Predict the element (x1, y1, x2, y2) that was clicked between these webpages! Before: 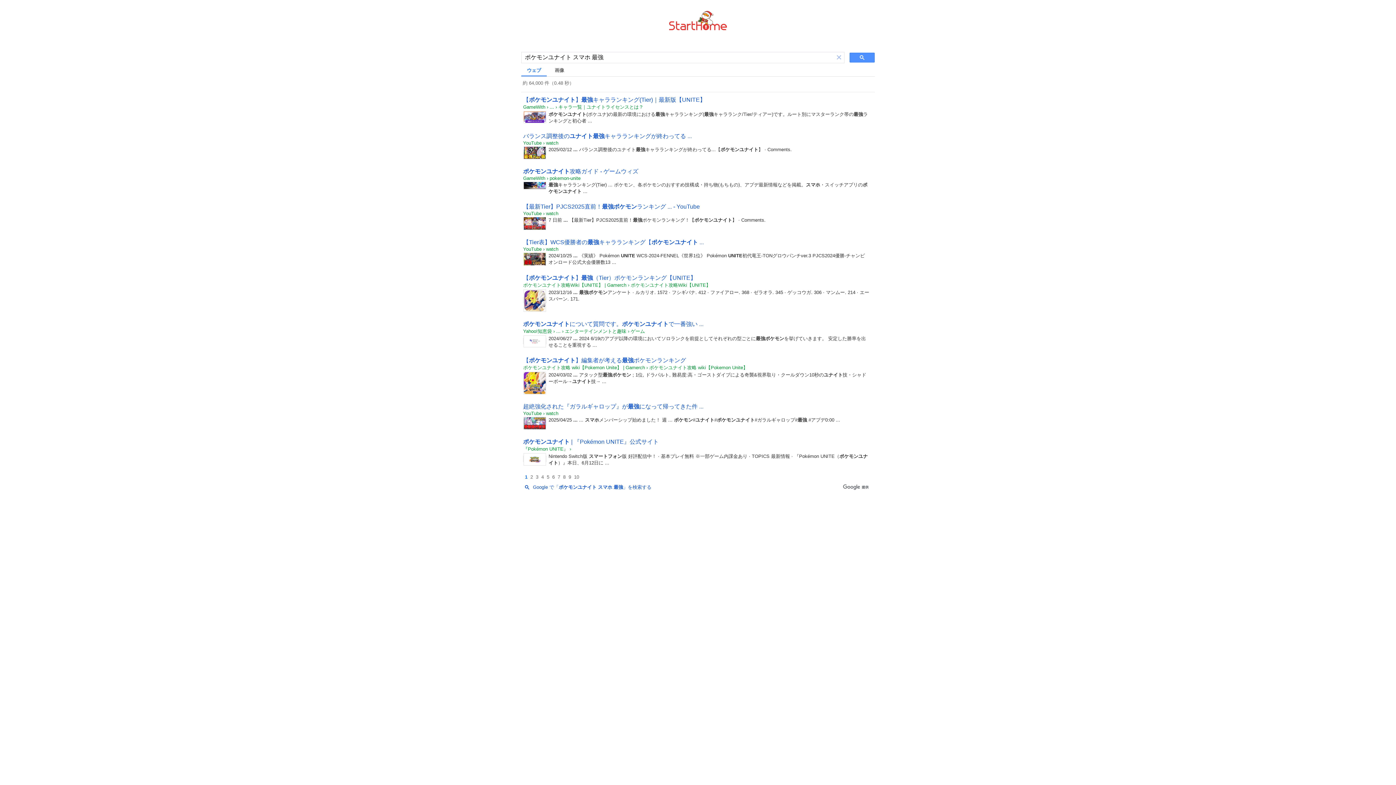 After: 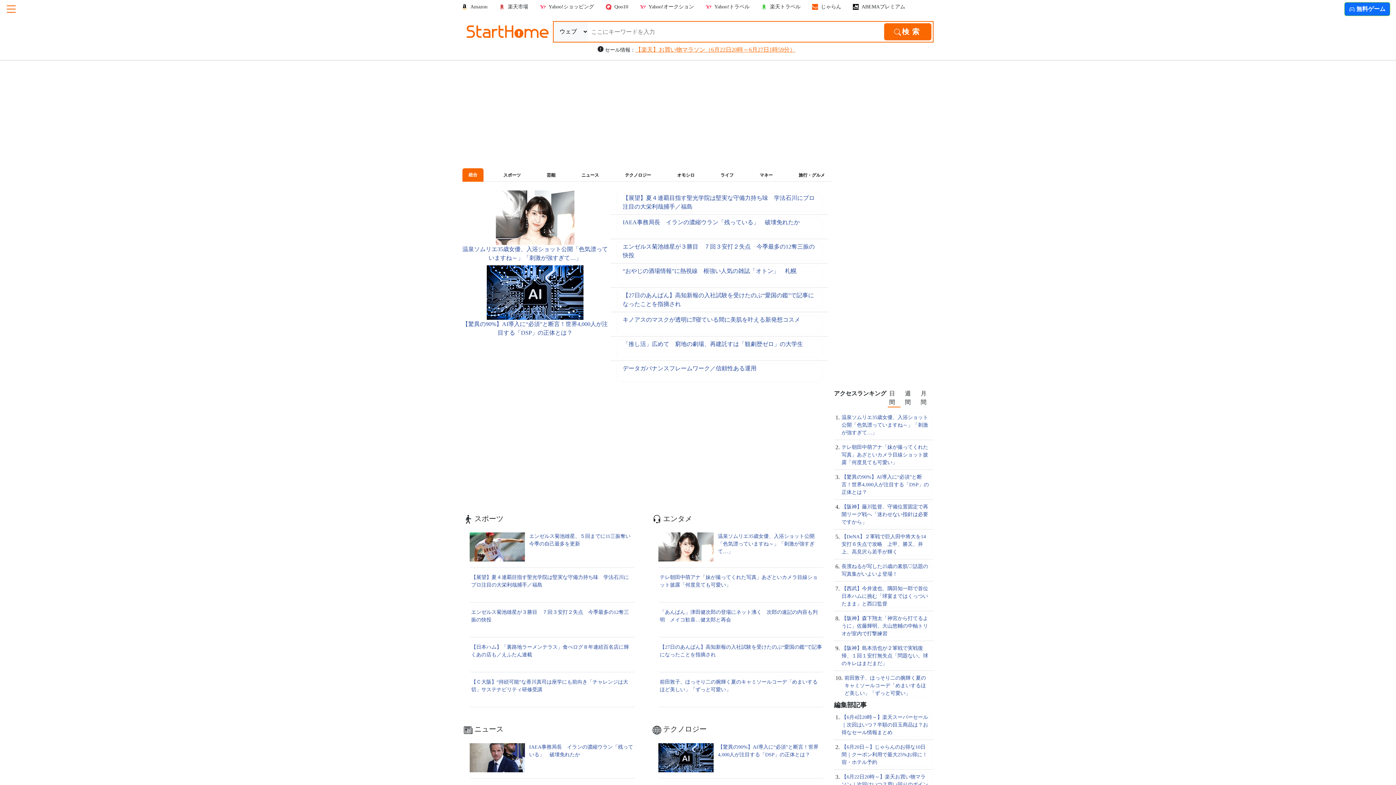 Action: bbox: (657, 40, 738, 46)